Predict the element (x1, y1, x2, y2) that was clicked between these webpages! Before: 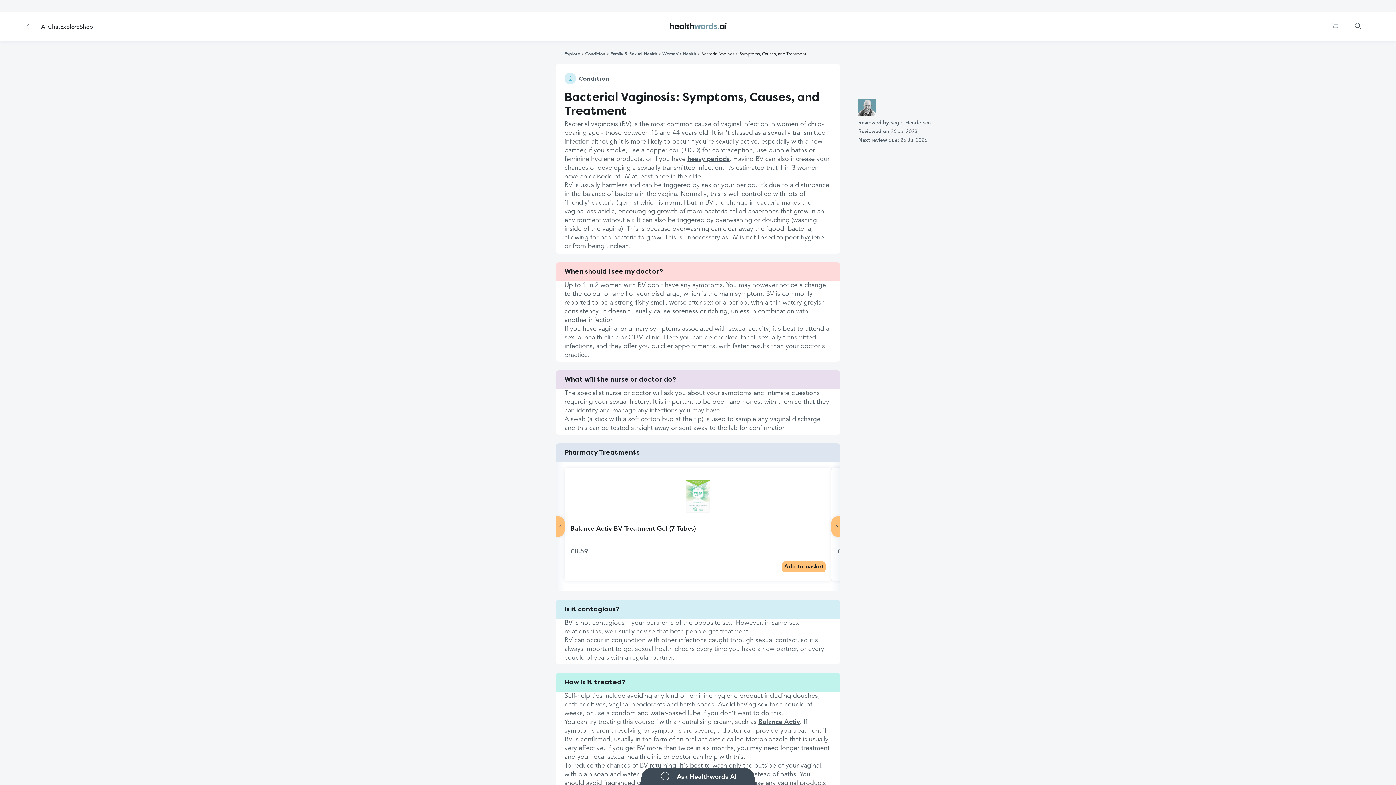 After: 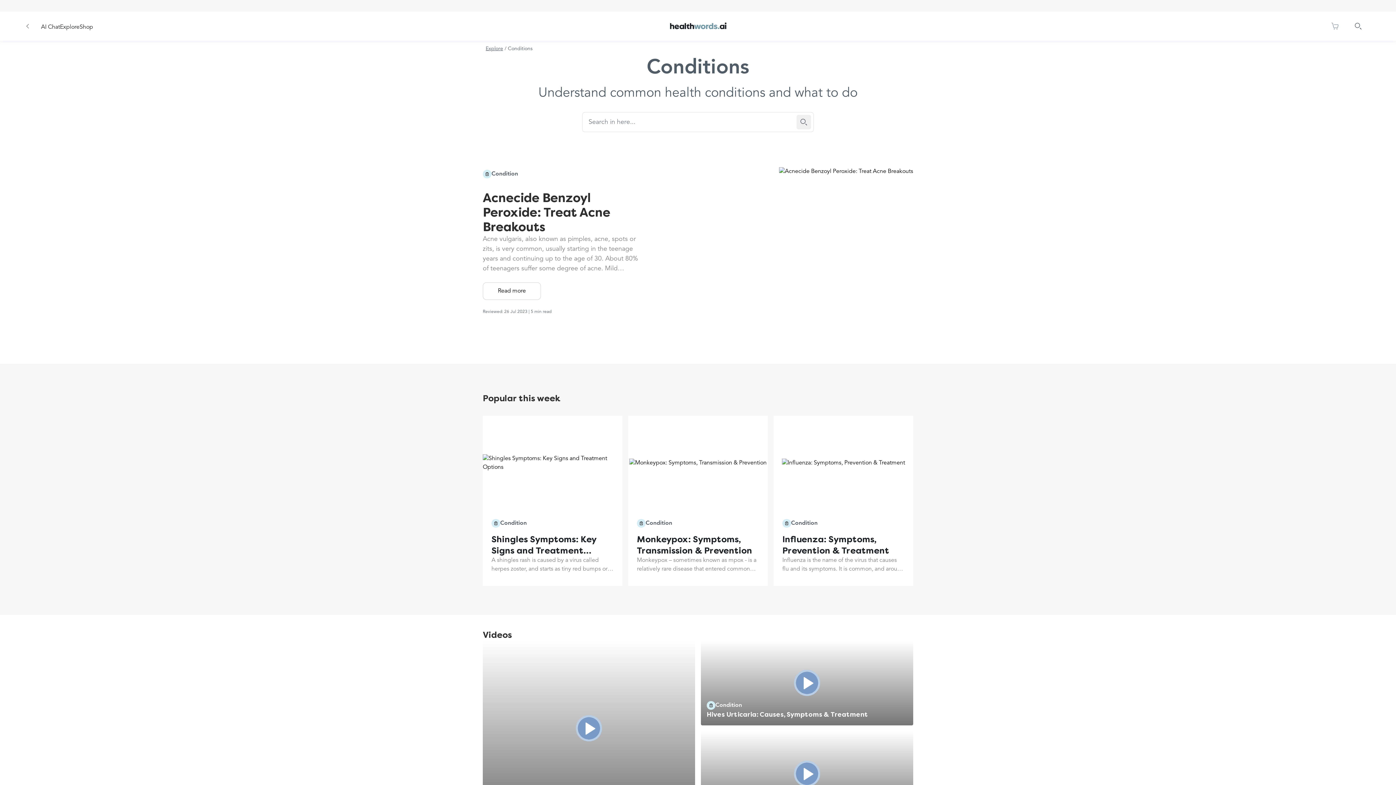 Action: bbox: (585, 52, 605, 56) label: Condition